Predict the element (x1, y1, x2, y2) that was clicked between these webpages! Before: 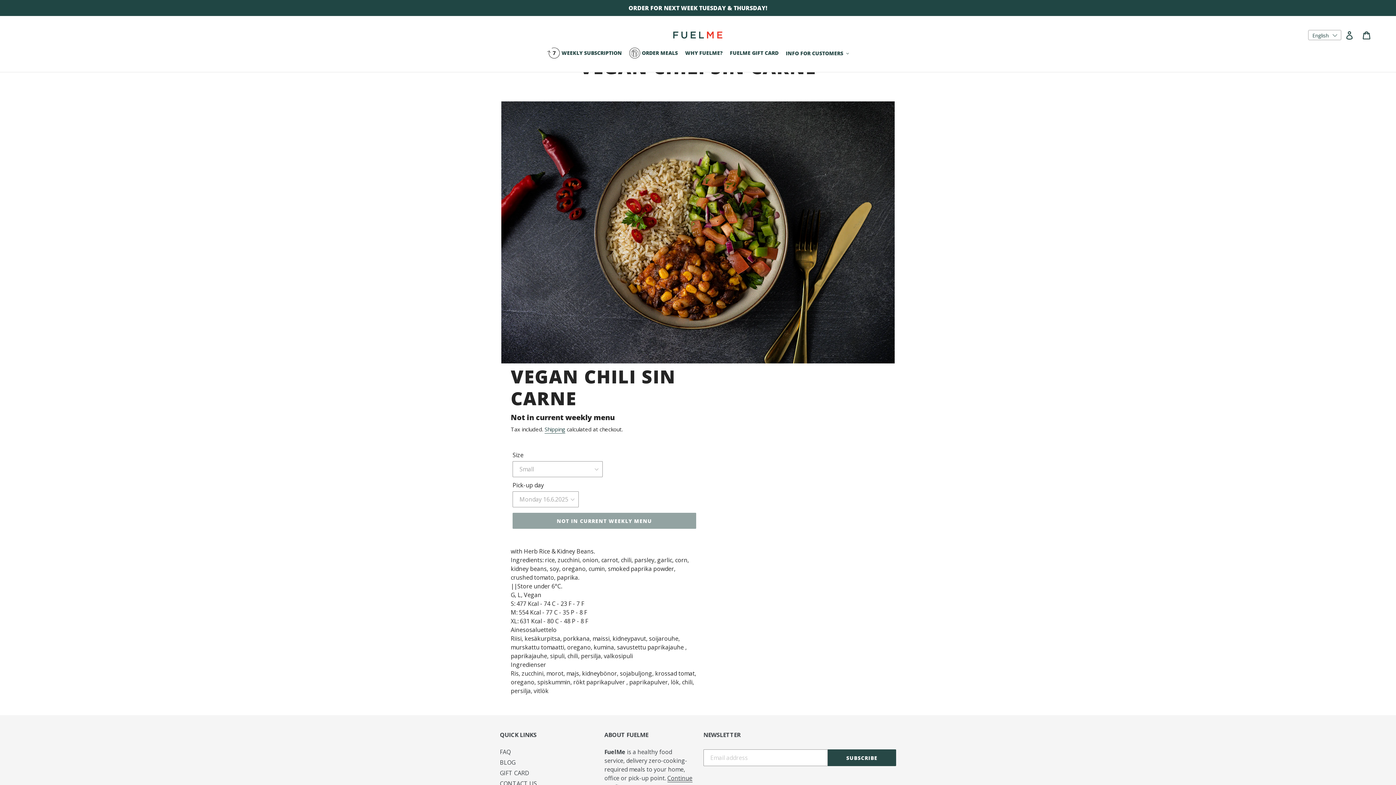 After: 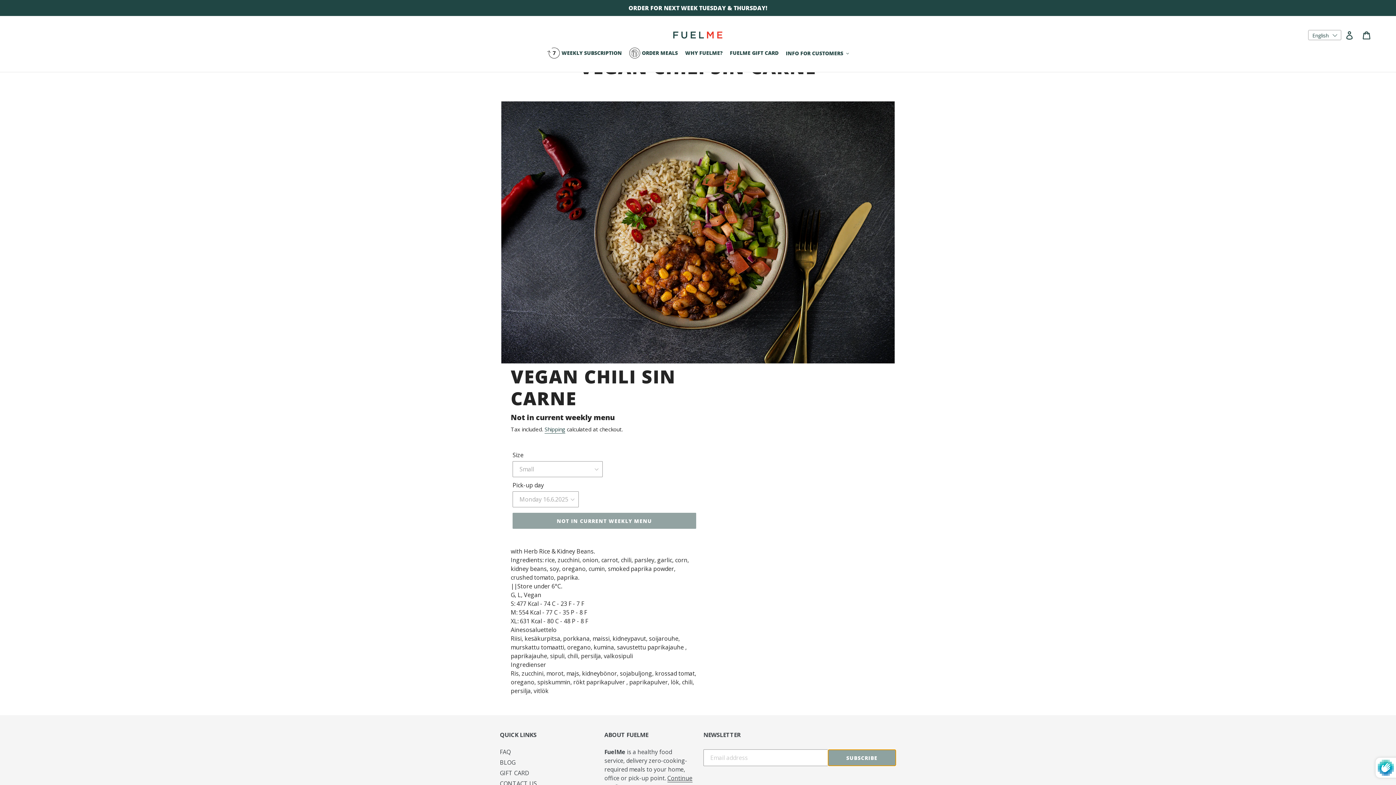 Action: bbox: (827, 749, 896, 766) label: SUBSCRIBE